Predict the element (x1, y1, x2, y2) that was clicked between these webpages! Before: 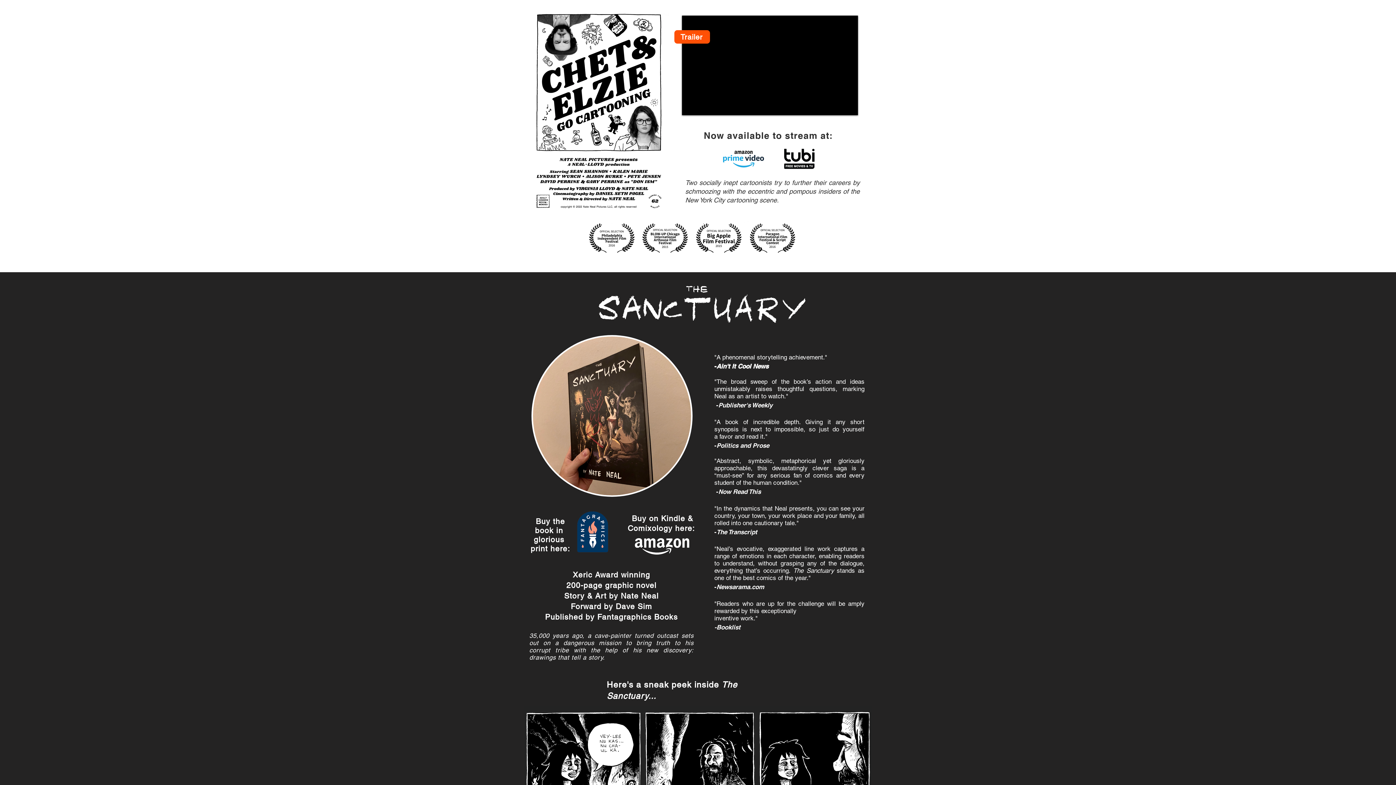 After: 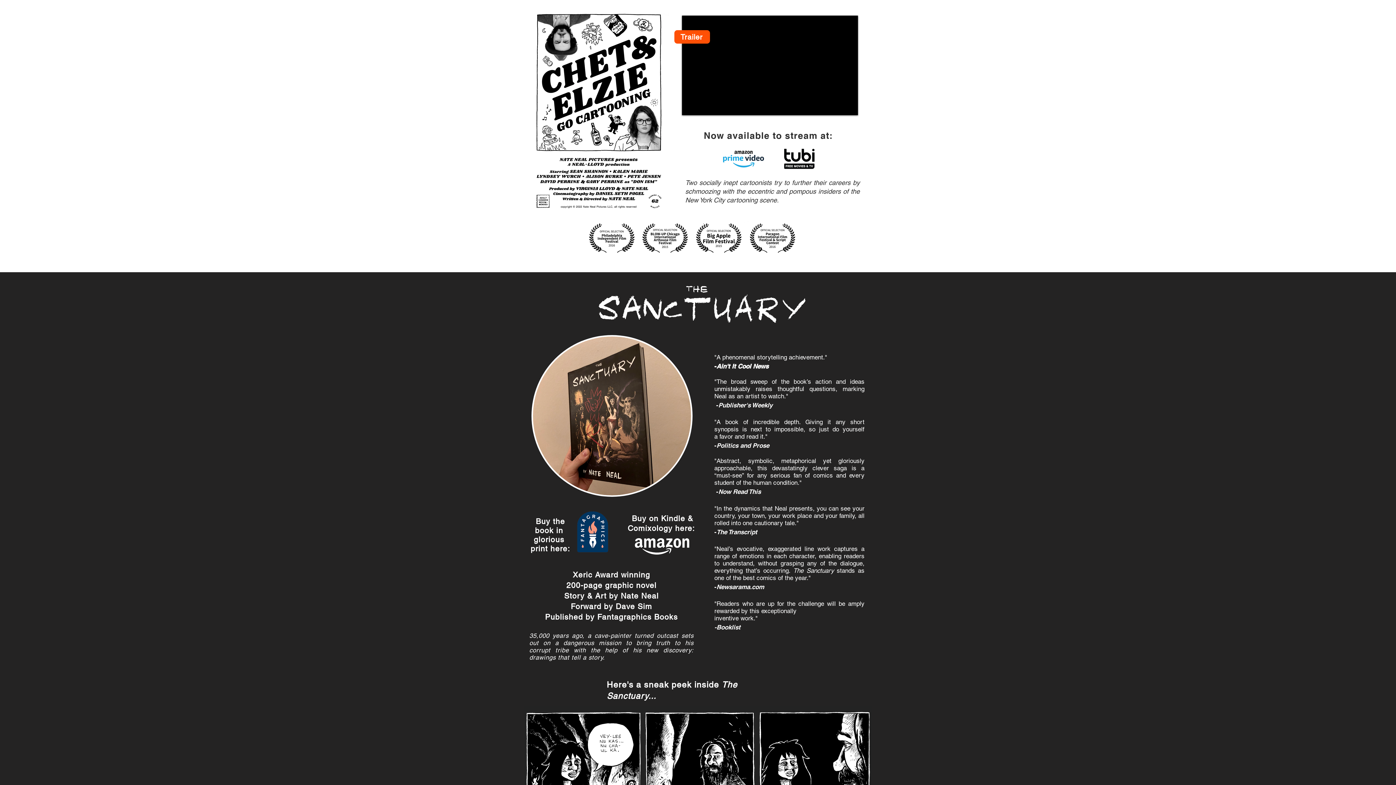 Action: bbox: (576, 511, 609, 553)